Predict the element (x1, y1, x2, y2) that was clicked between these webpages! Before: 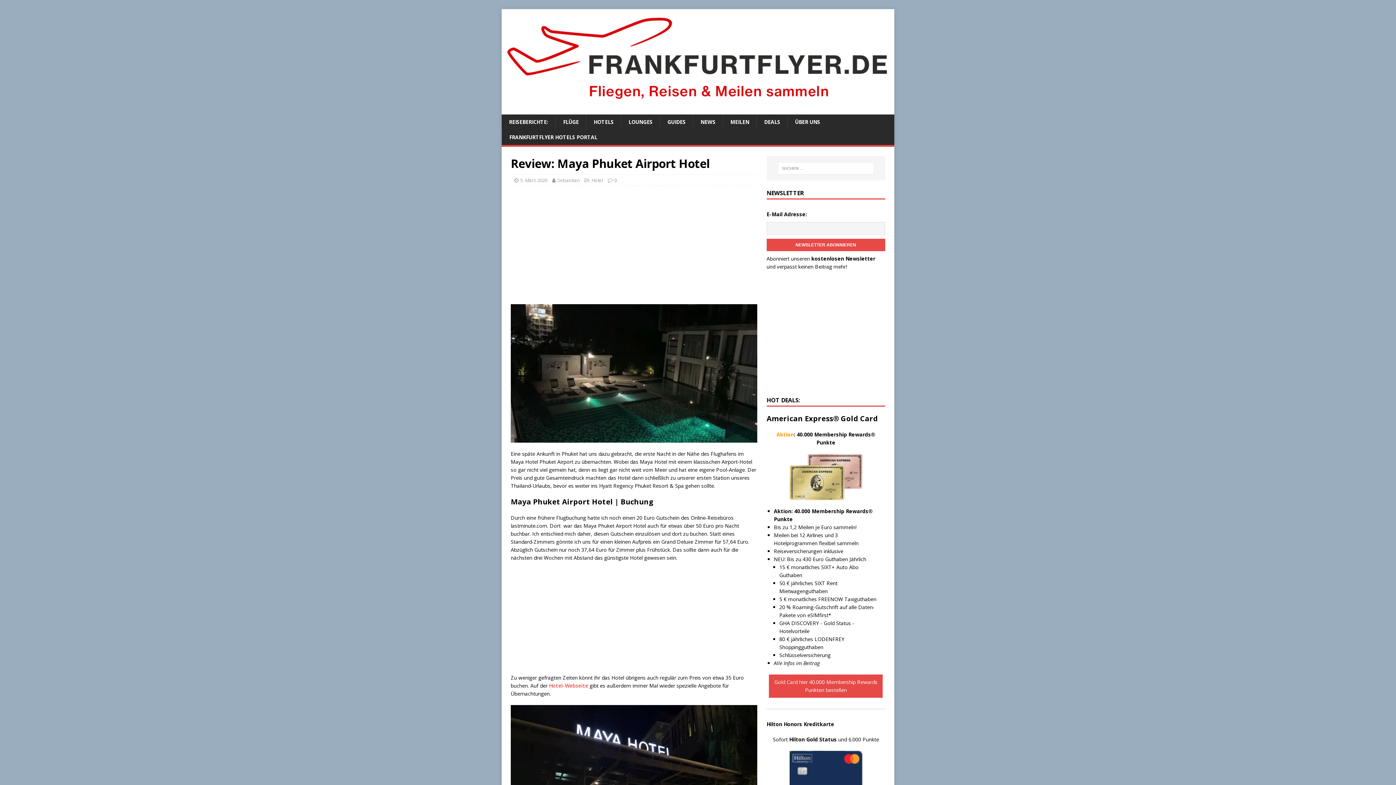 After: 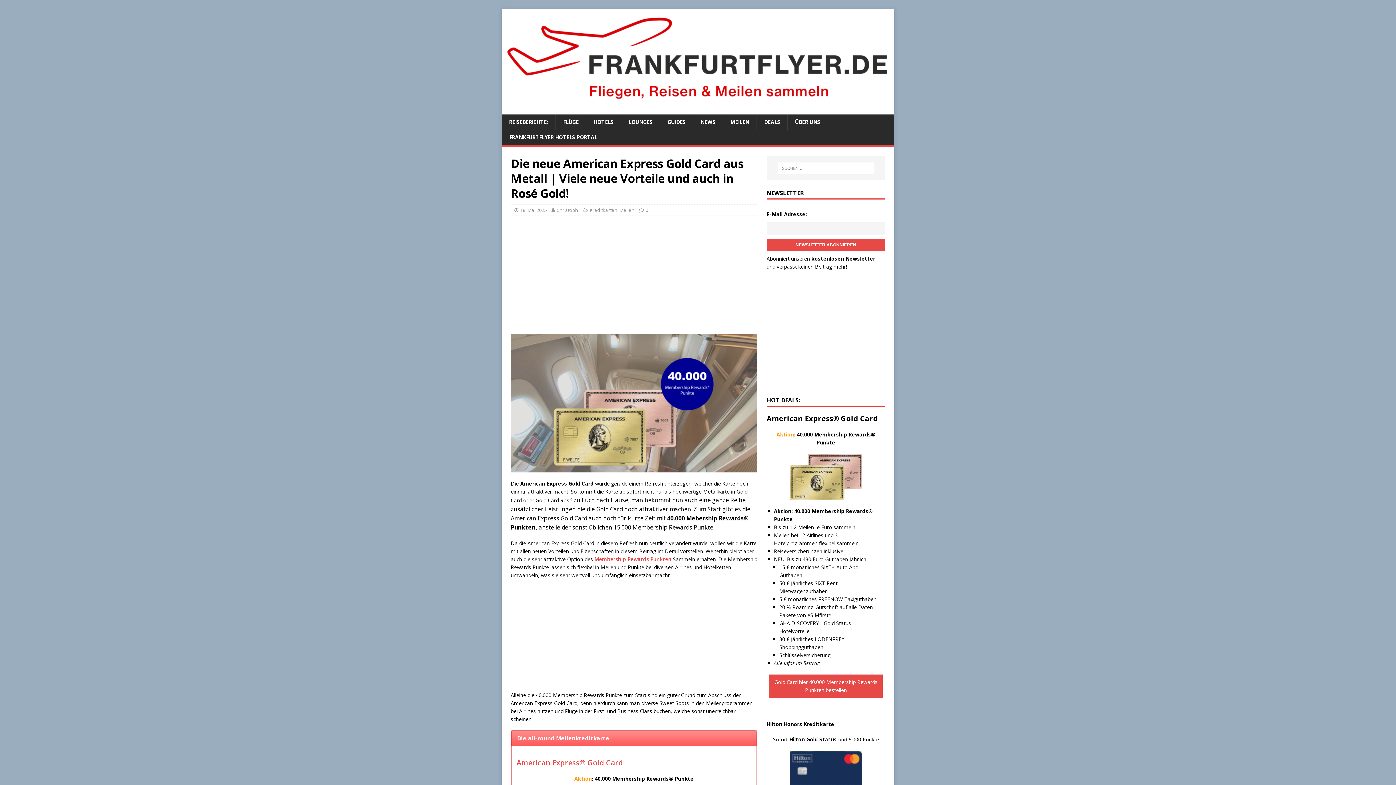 Action: label: Alle Infos im Beitrag bbox: (774, 659, 819, 666)